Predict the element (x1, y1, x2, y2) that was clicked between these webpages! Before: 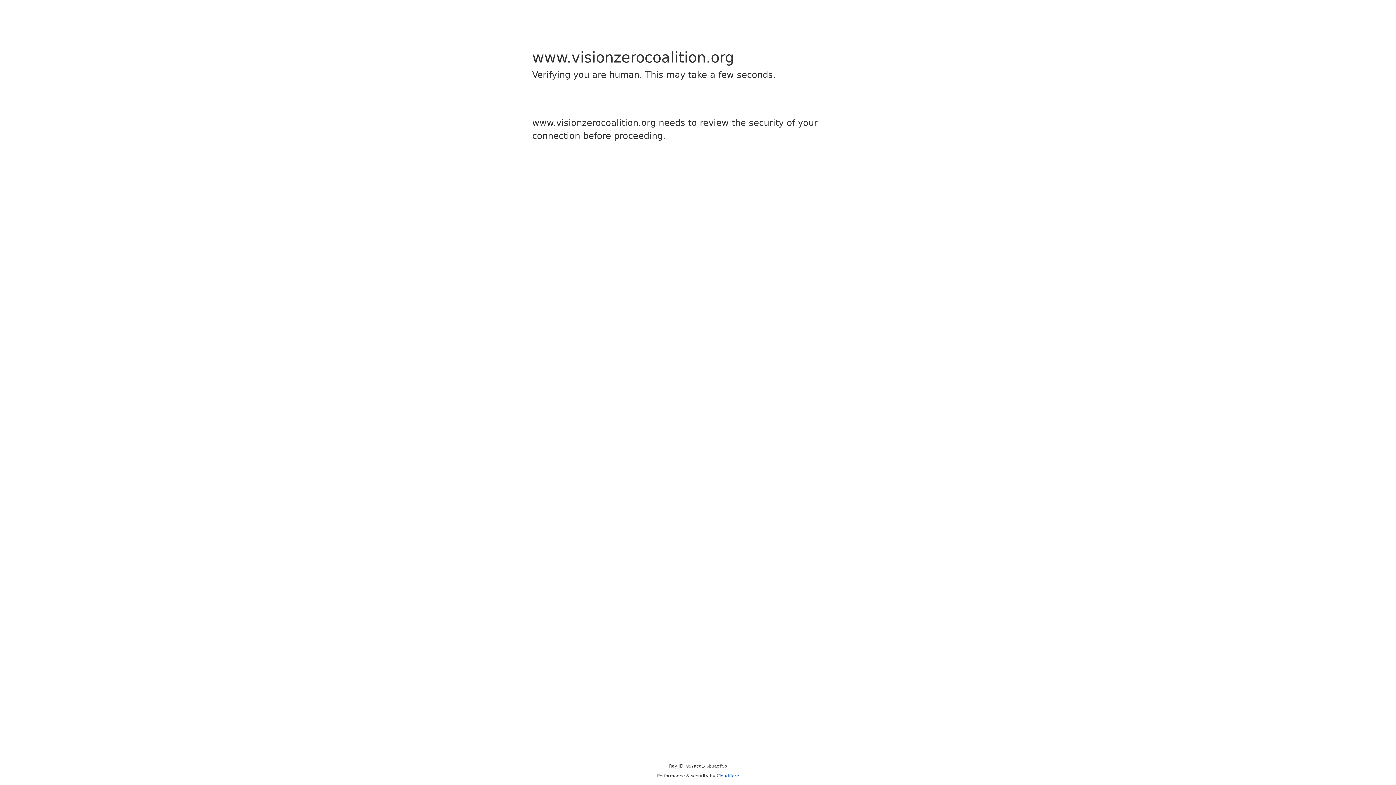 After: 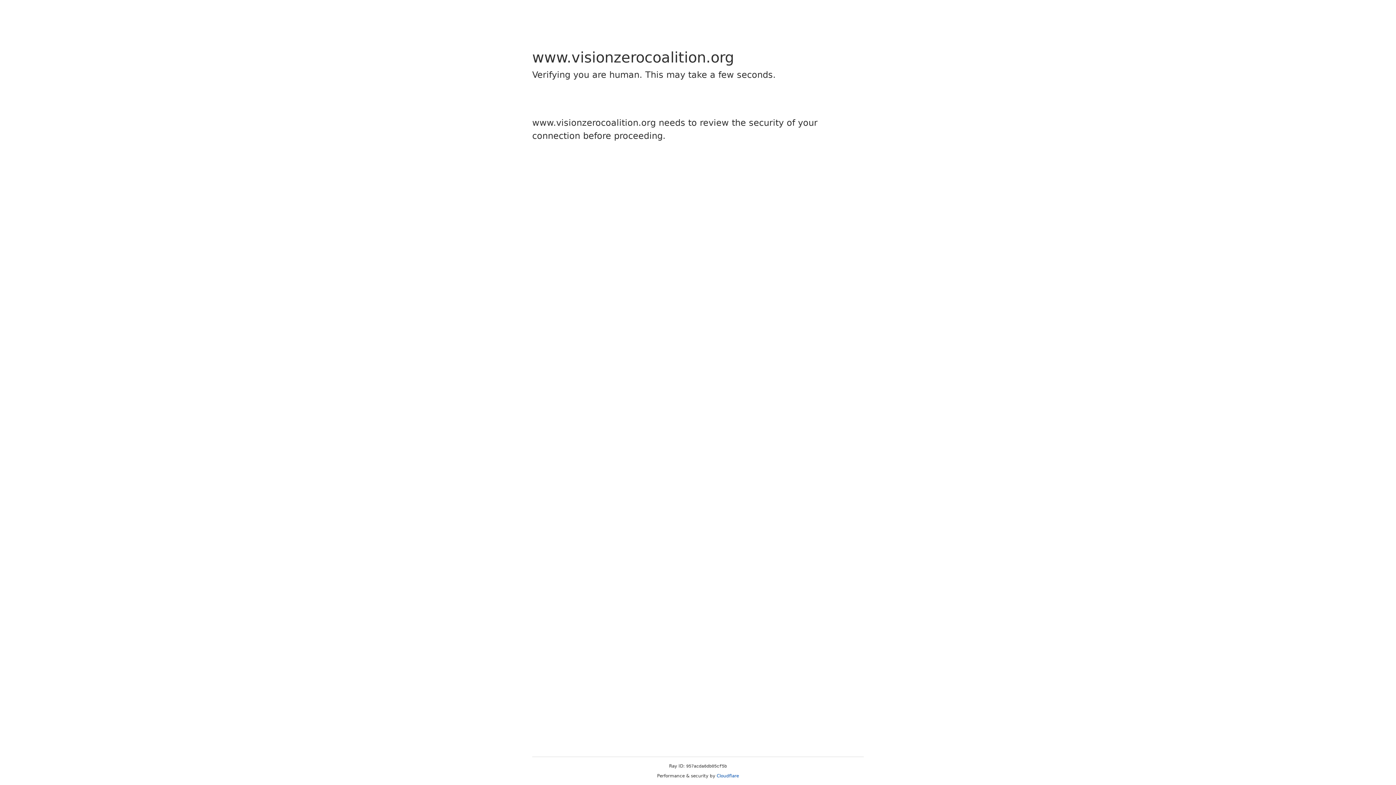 Action: label: Cloudflare bbox: (716, 773, 739, 778)